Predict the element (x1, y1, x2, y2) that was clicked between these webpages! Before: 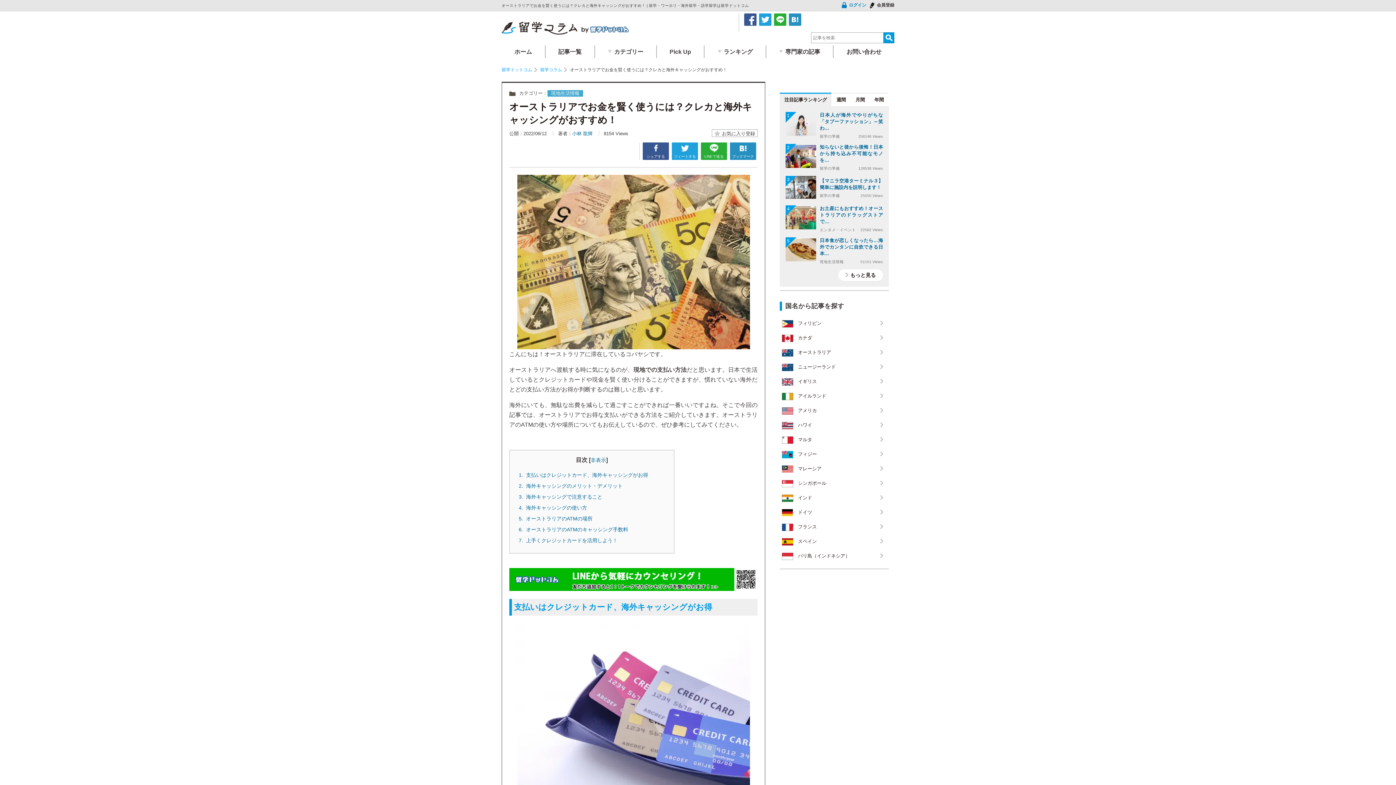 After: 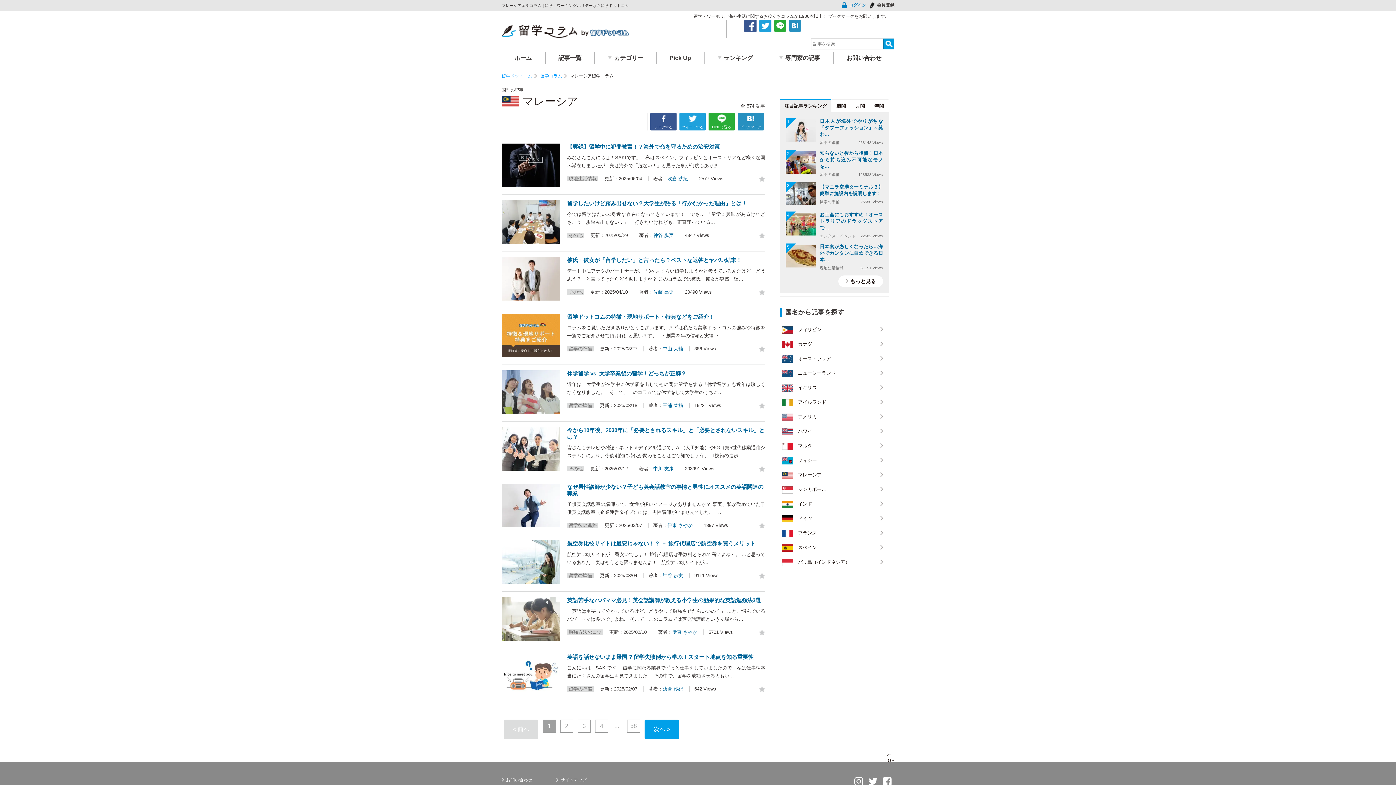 Action: label: マレーシア bbox: (780, 463, 889, 474)